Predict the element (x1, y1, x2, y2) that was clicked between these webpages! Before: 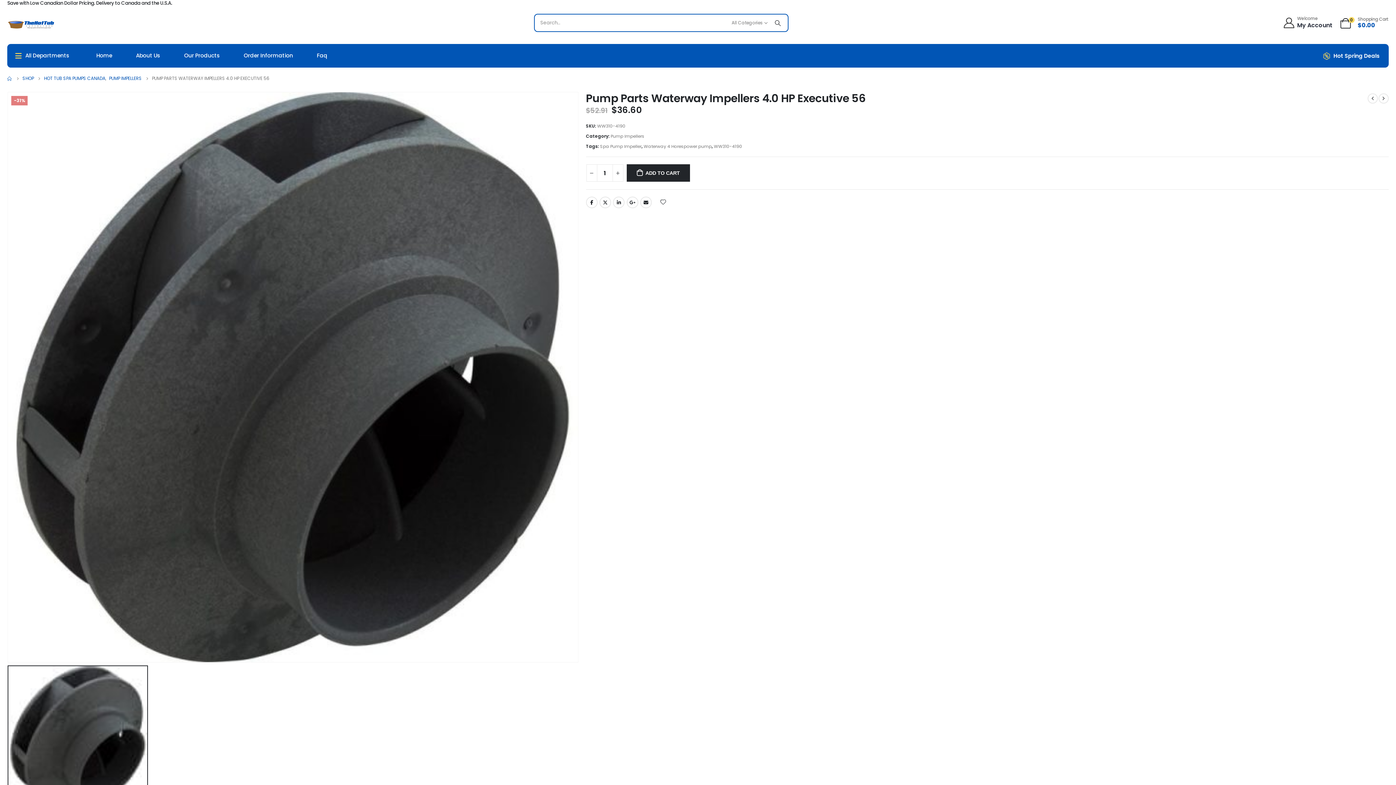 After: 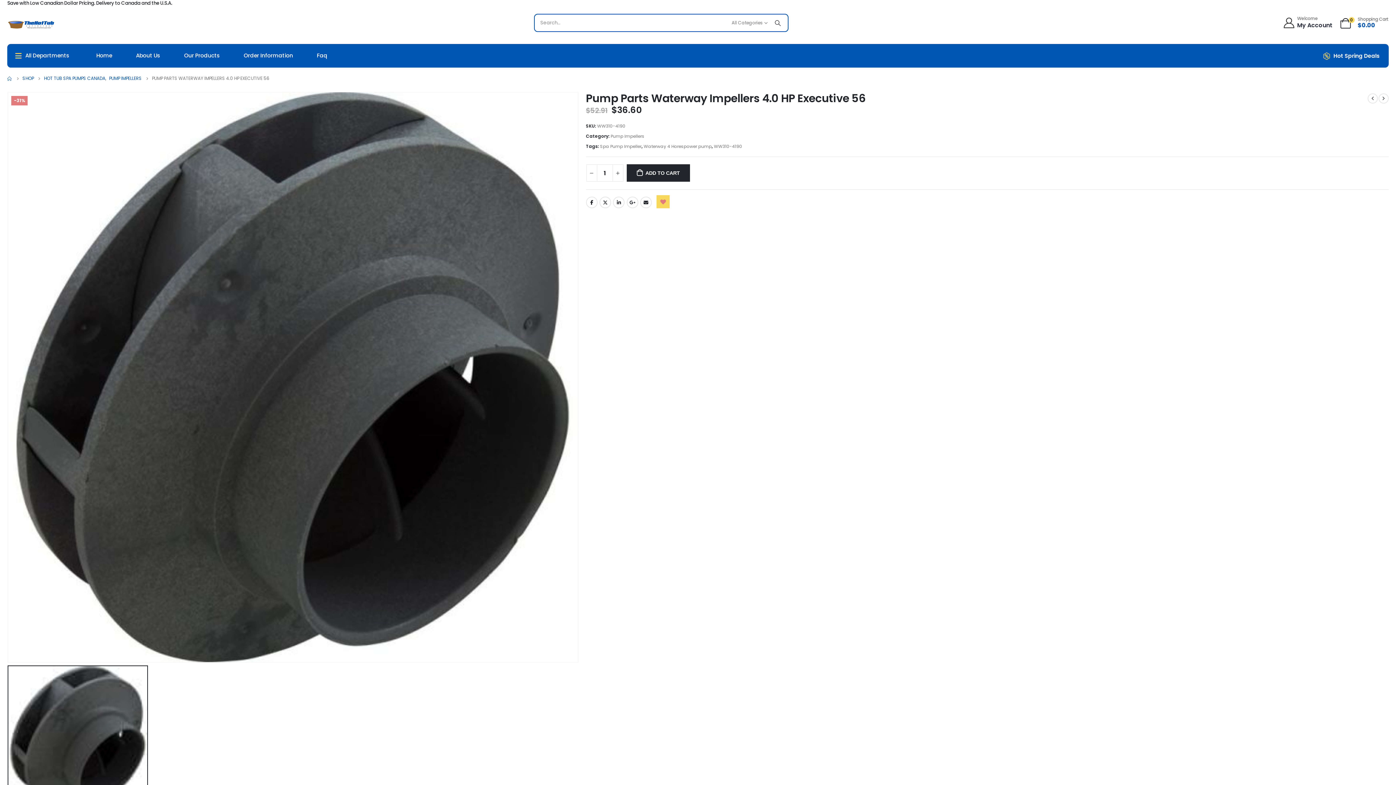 Action: bbox: (656, 195, 669, 208) label:  Add to wishlist